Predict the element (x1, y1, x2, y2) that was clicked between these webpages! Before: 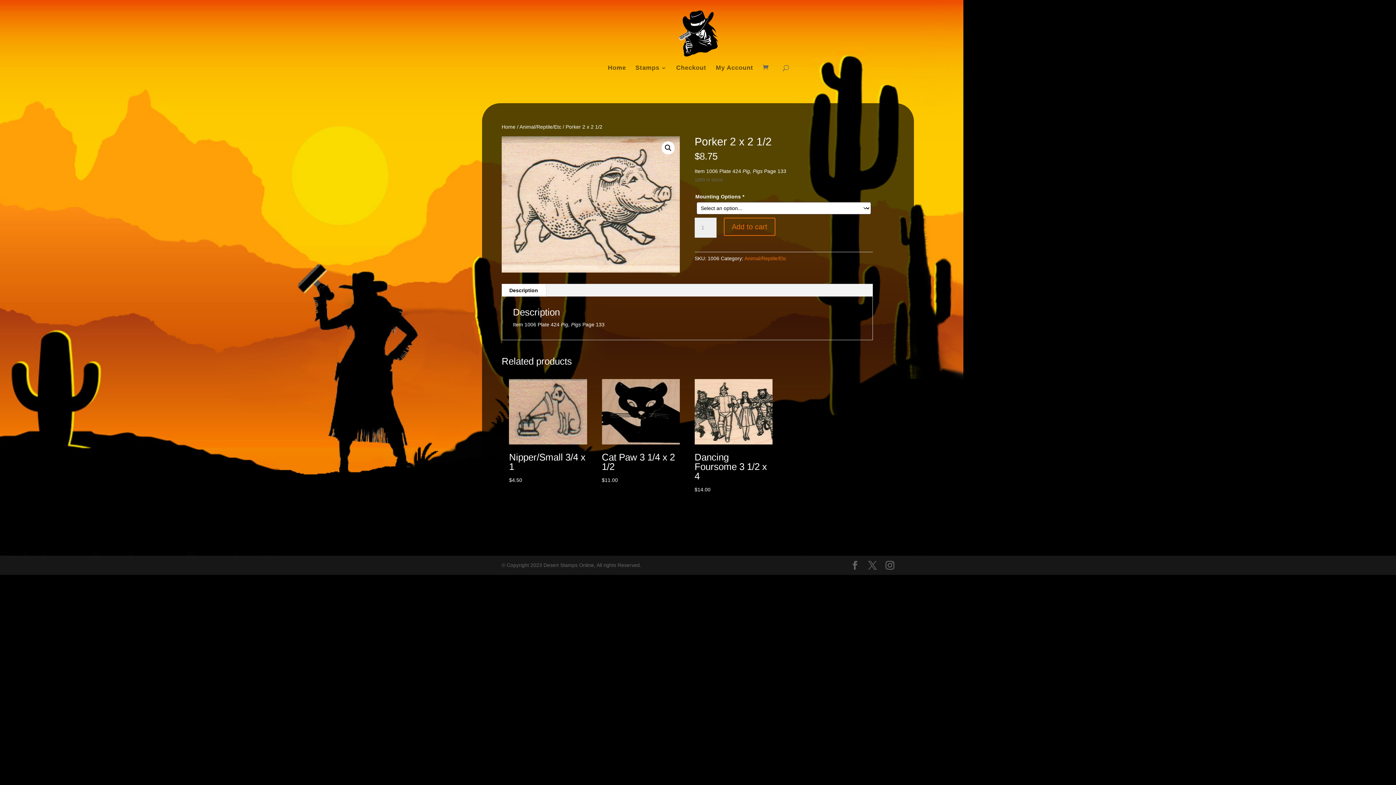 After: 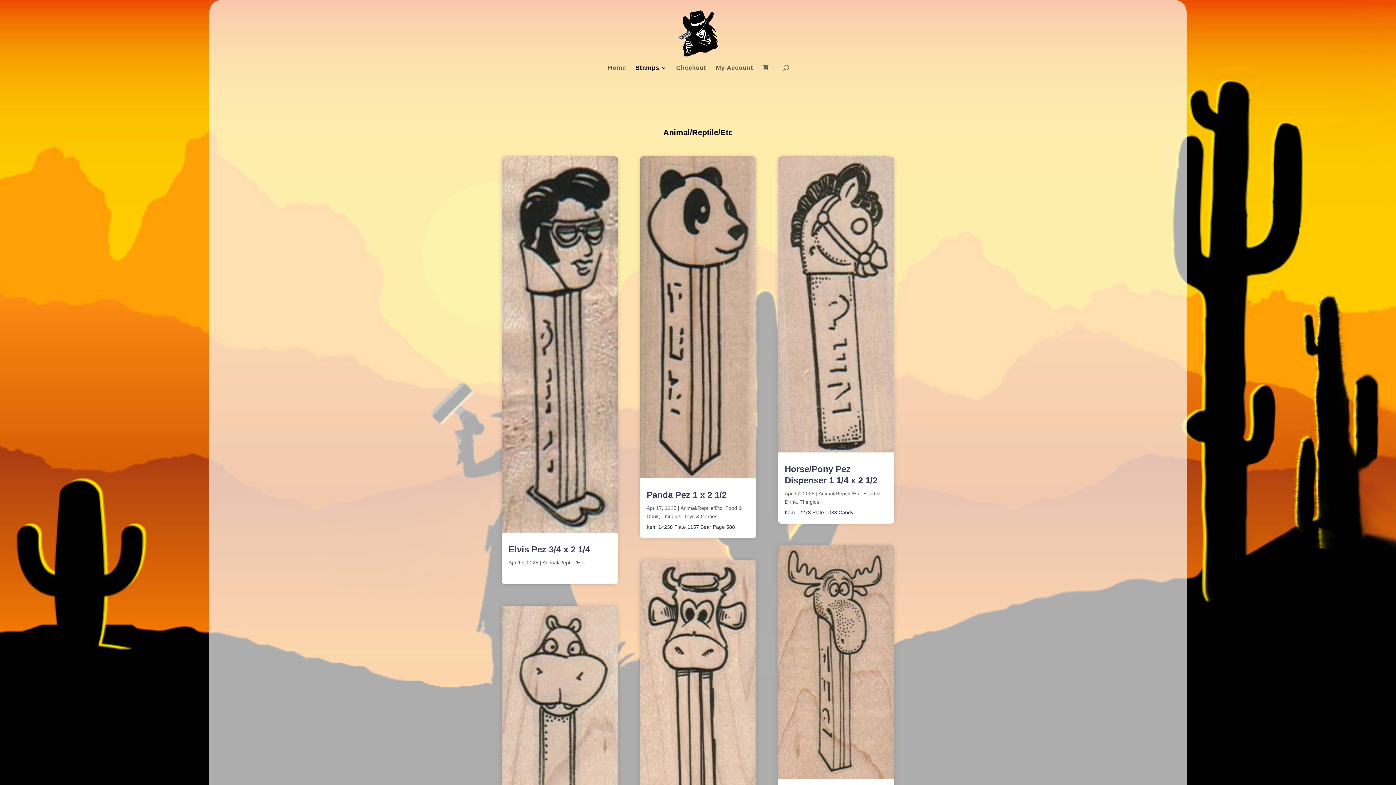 Action: bbox: (519, 124, 561, 129) label: Animal/Reptile/Etc